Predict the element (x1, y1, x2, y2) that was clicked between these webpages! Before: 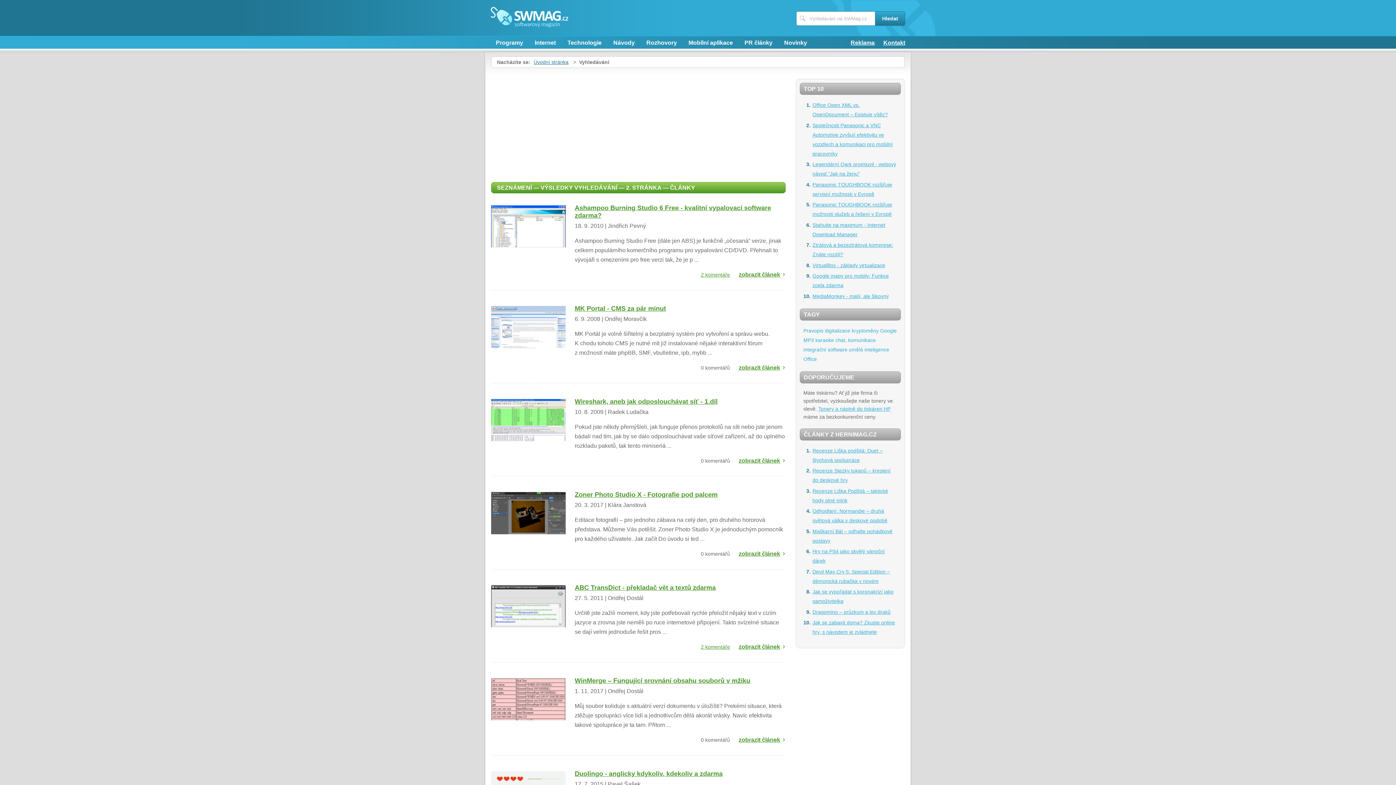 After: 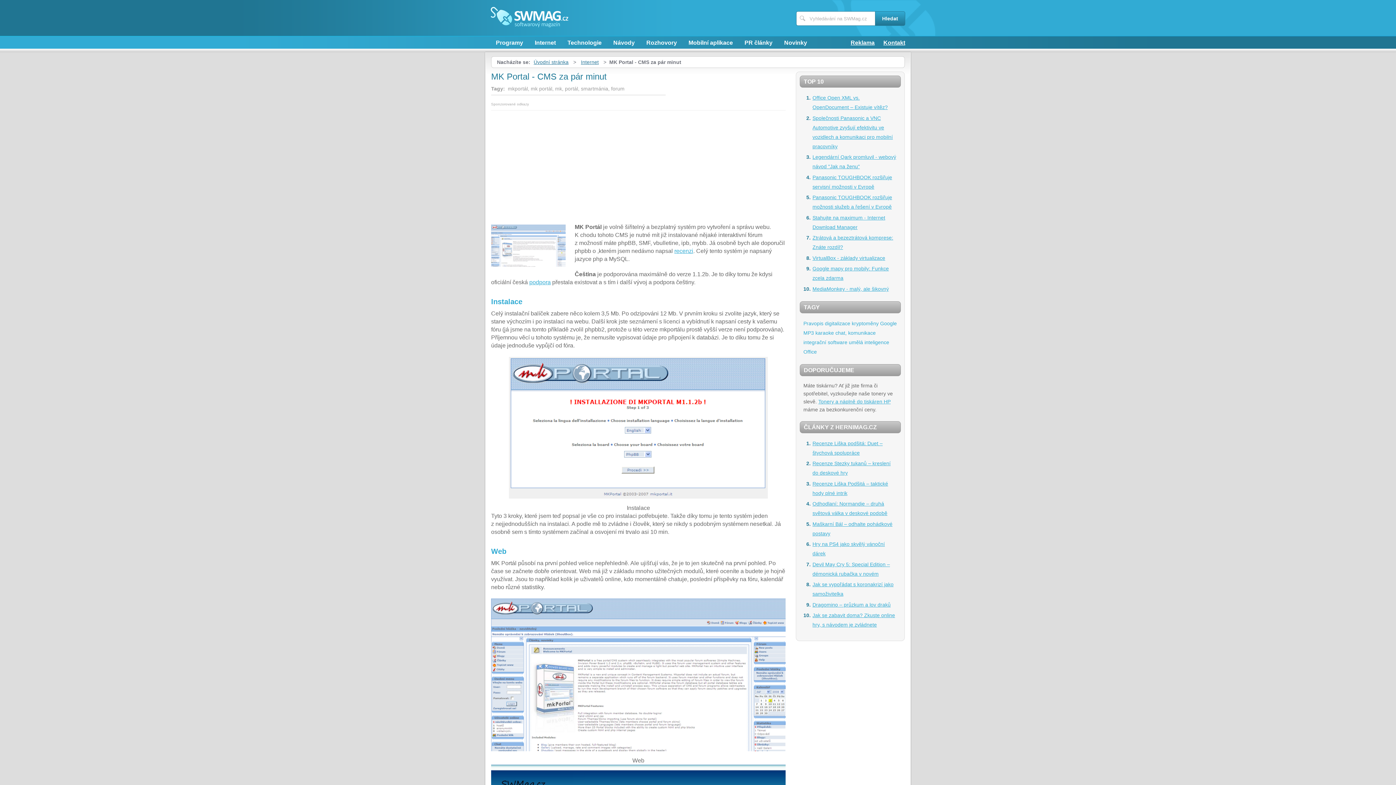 Action: label: MK Portal - CMS za pár minut bbox: (491, 305, 785, 312)